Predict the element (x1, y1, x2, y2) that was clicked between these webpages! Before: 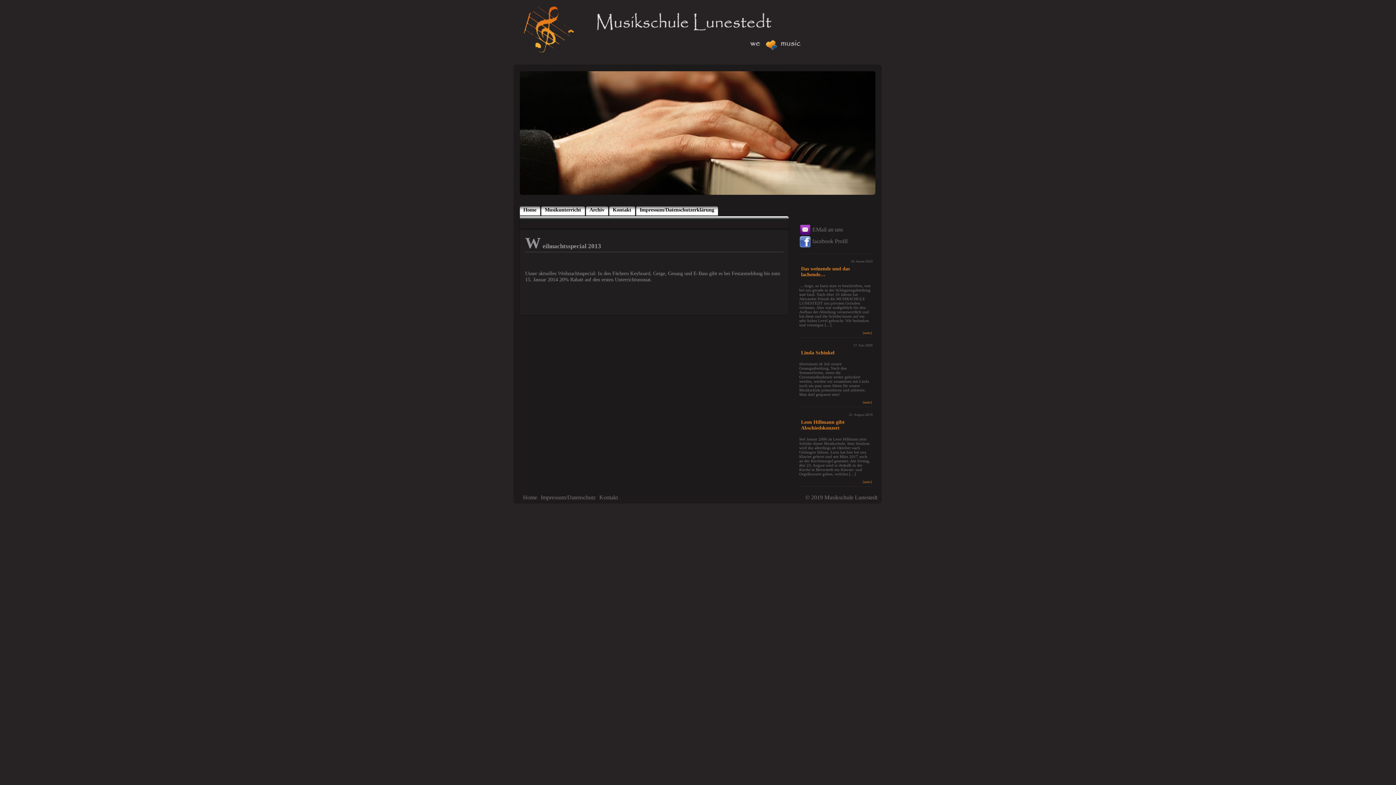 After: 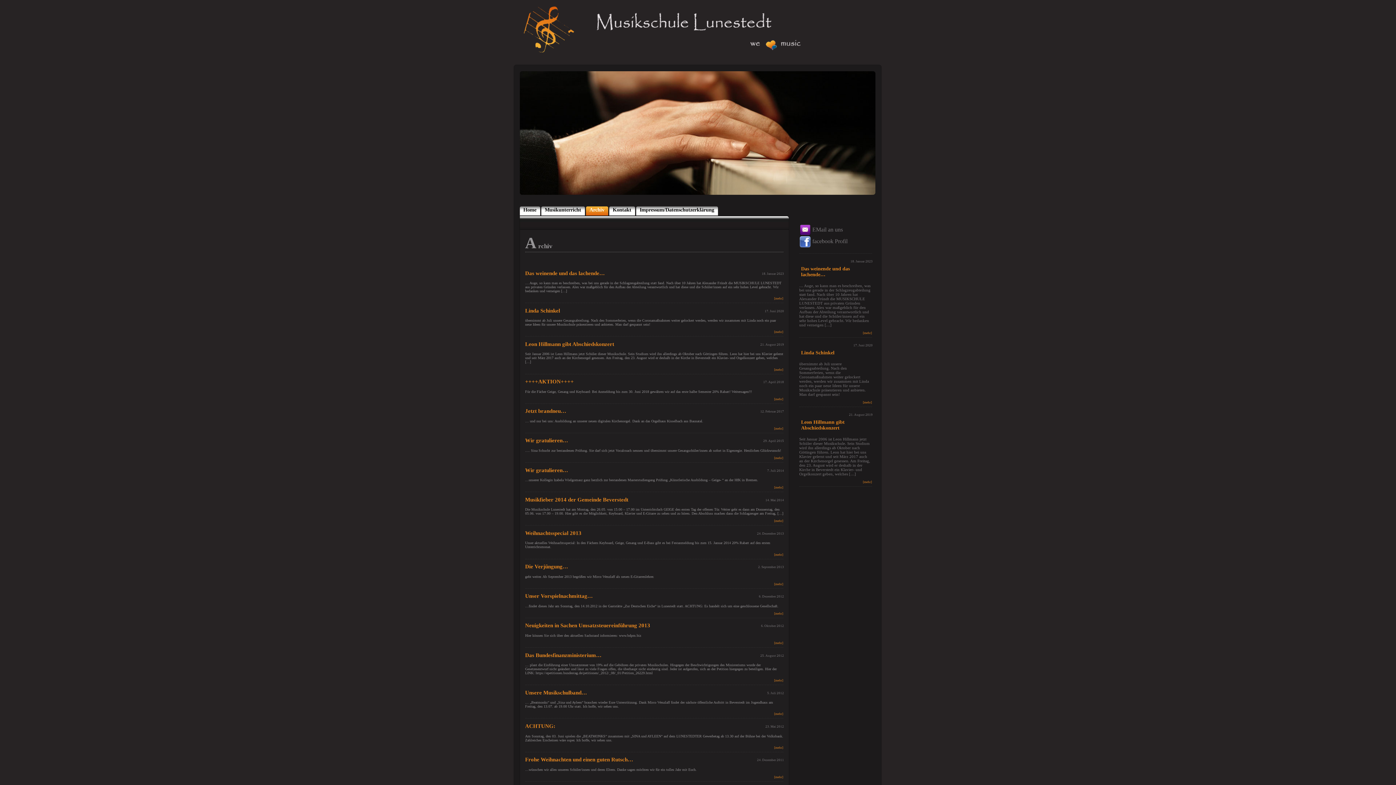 Action: bbox: (589, 206, 604, 212) label: Archiv